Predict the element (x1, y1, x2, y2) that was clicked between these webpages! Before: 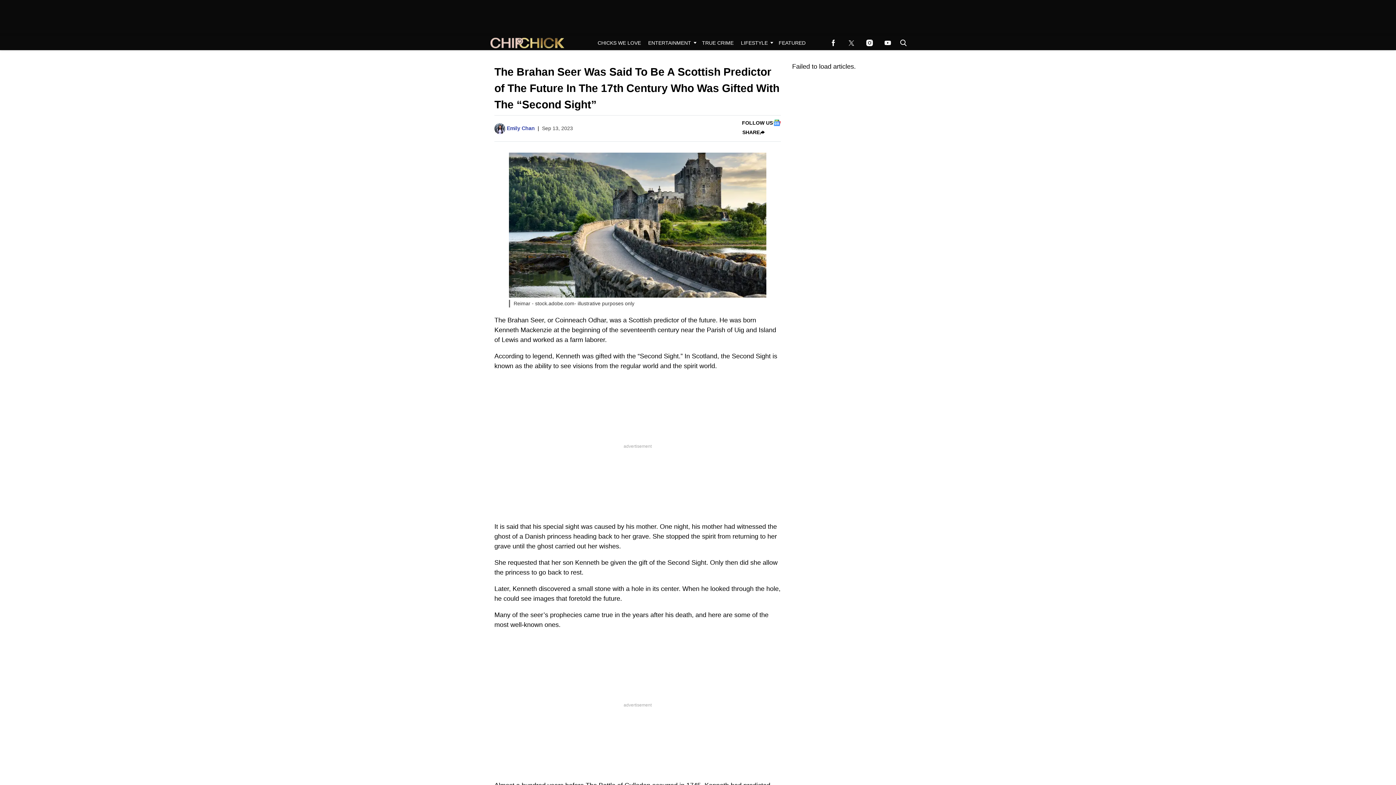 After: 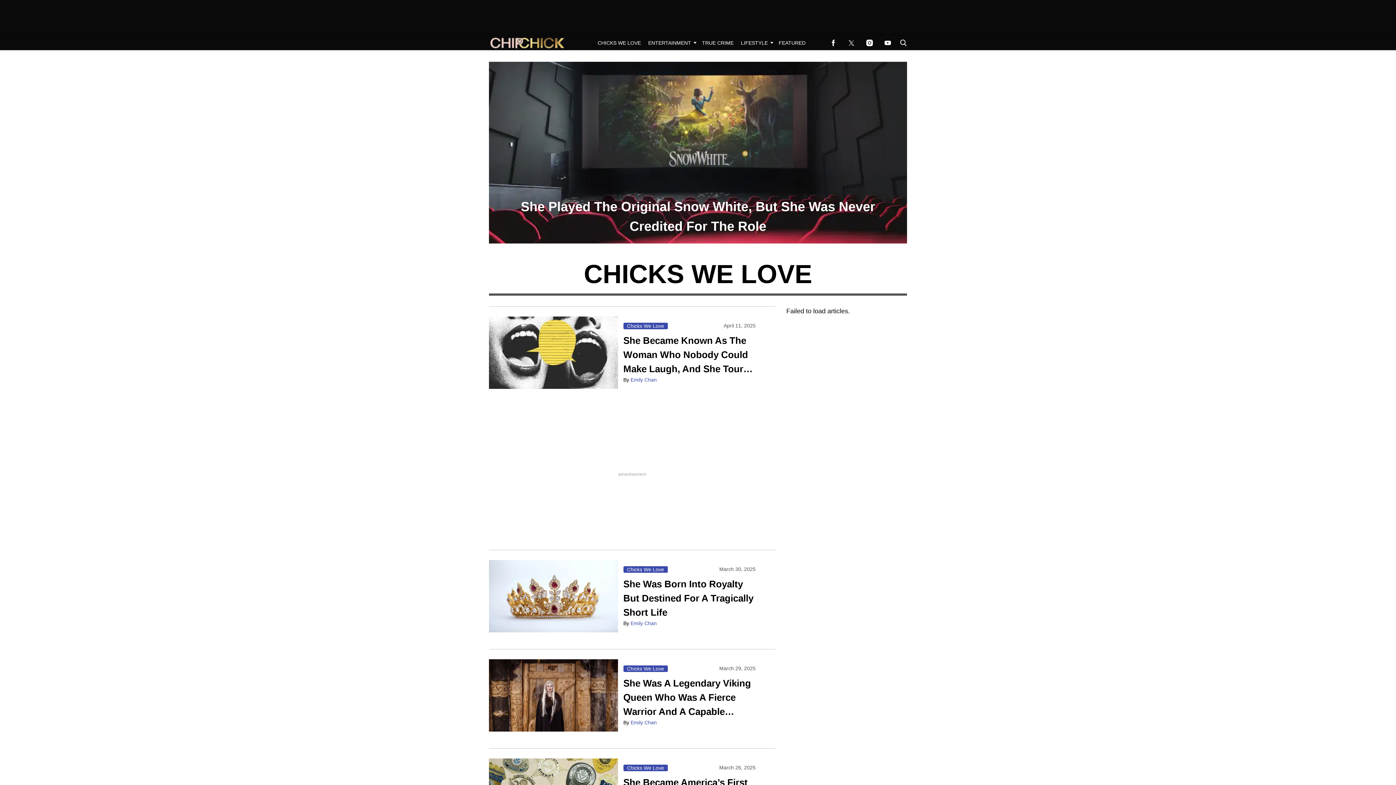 Action: label: Browse Chicks We Love bbox: (594, 35, 644, 50)